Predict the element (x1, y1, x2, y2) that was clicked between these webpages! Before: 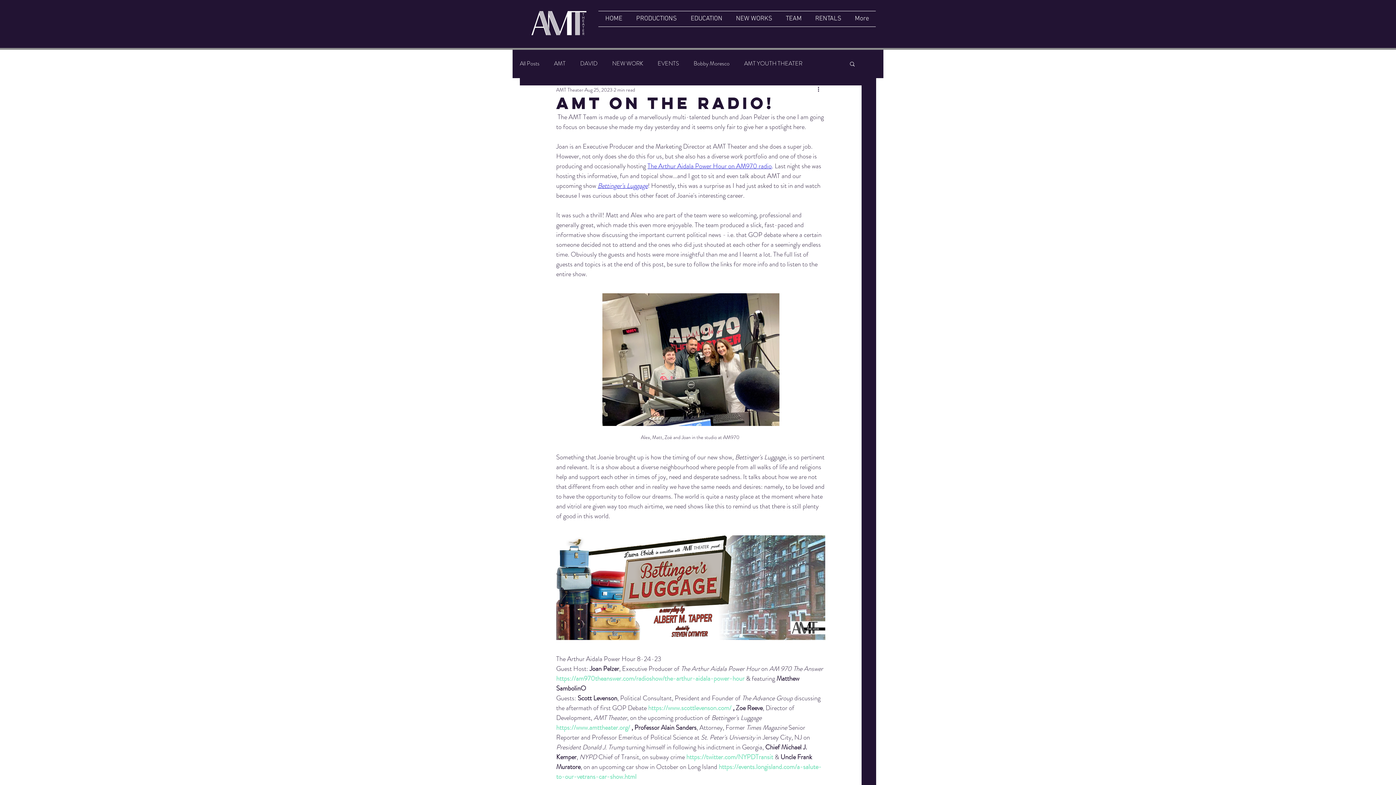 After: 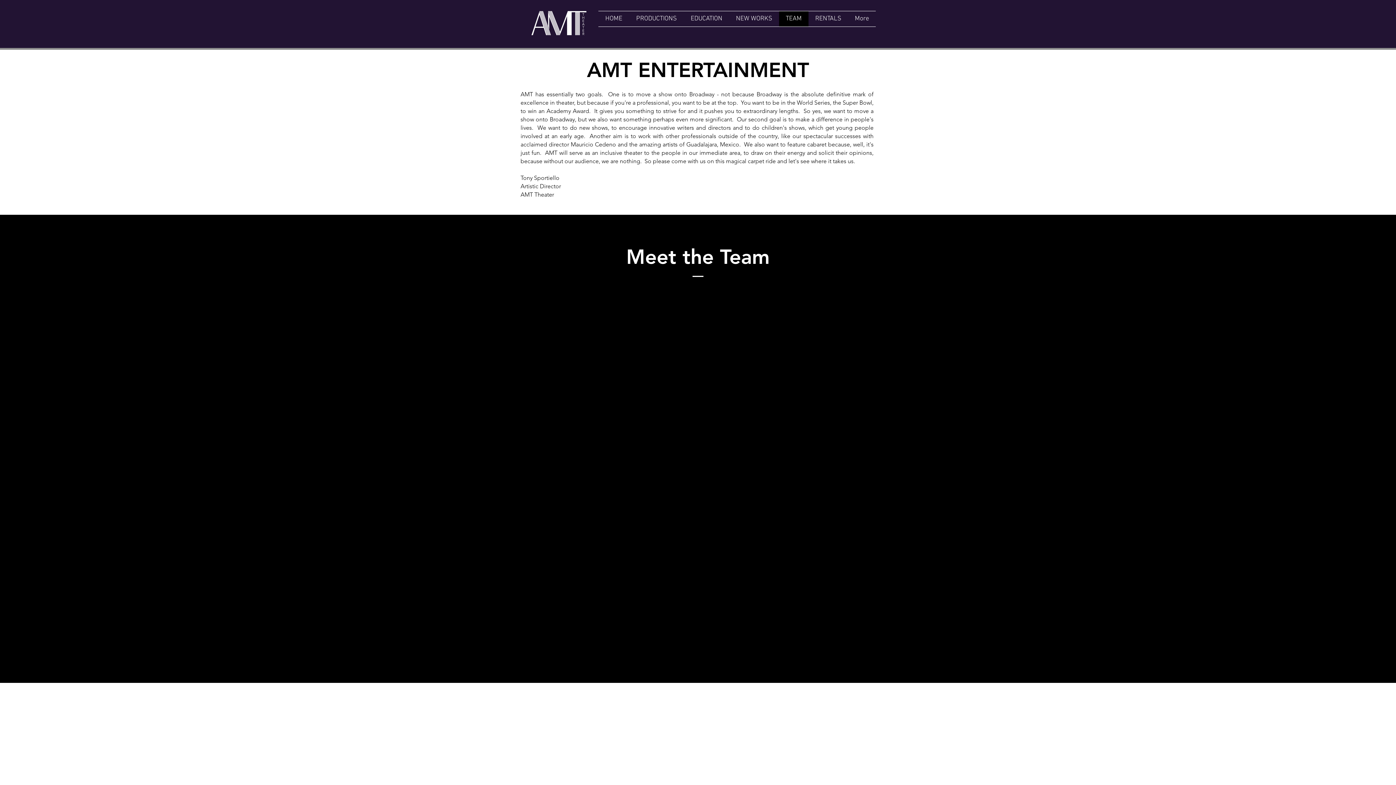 Action: bbox: (779, 11, 808, 26) label: TEAM